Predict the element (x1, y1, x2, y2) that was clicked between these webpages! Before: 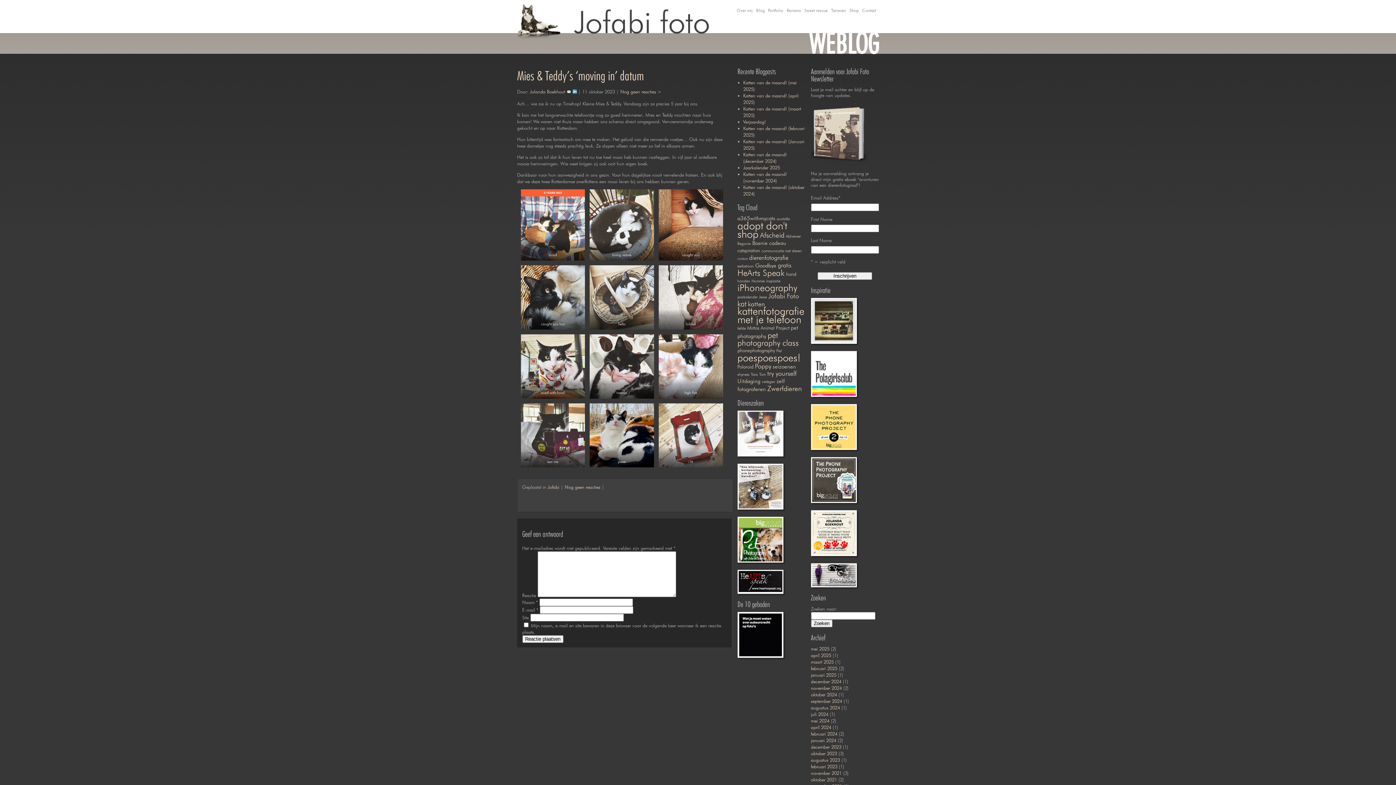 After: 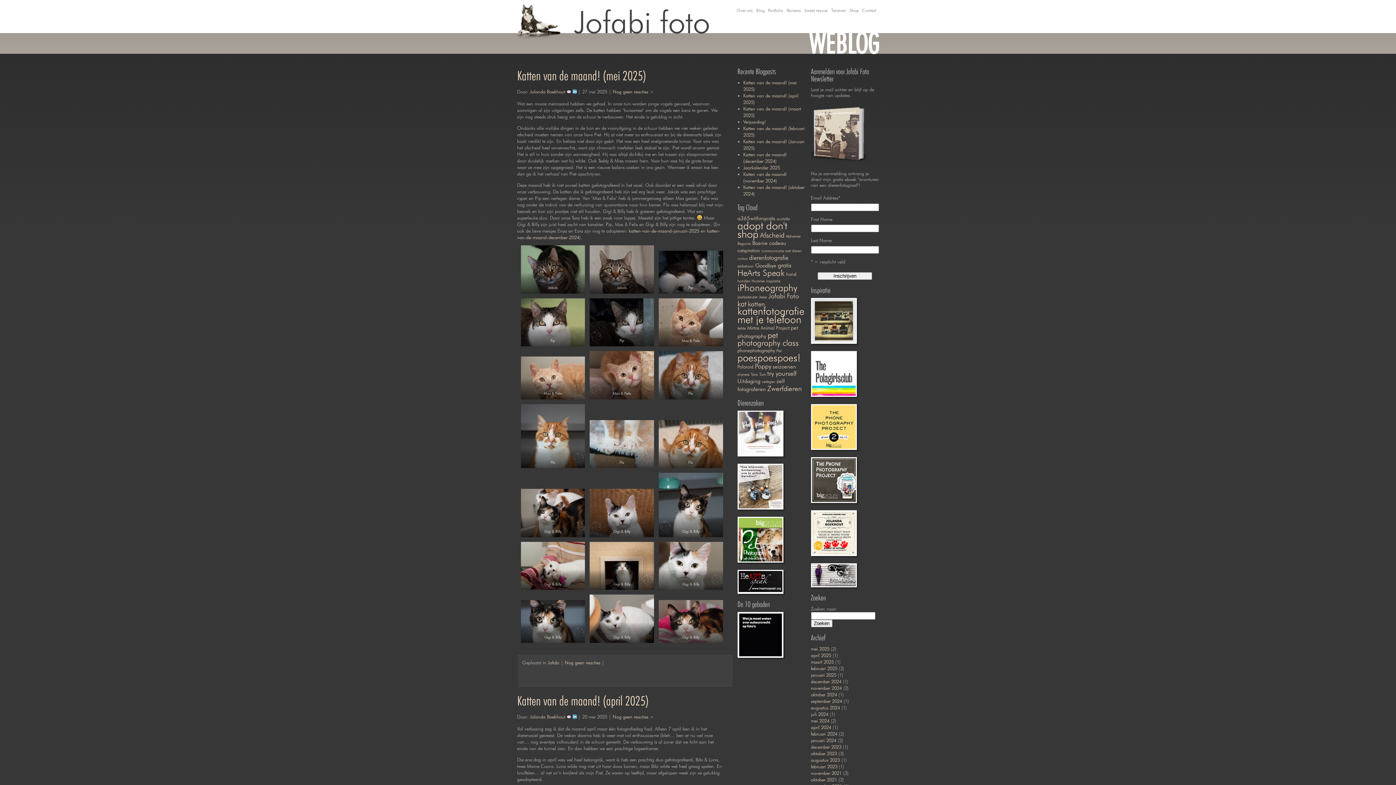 Action: bbox: (547, 484, 559, 490) label: Jofabi